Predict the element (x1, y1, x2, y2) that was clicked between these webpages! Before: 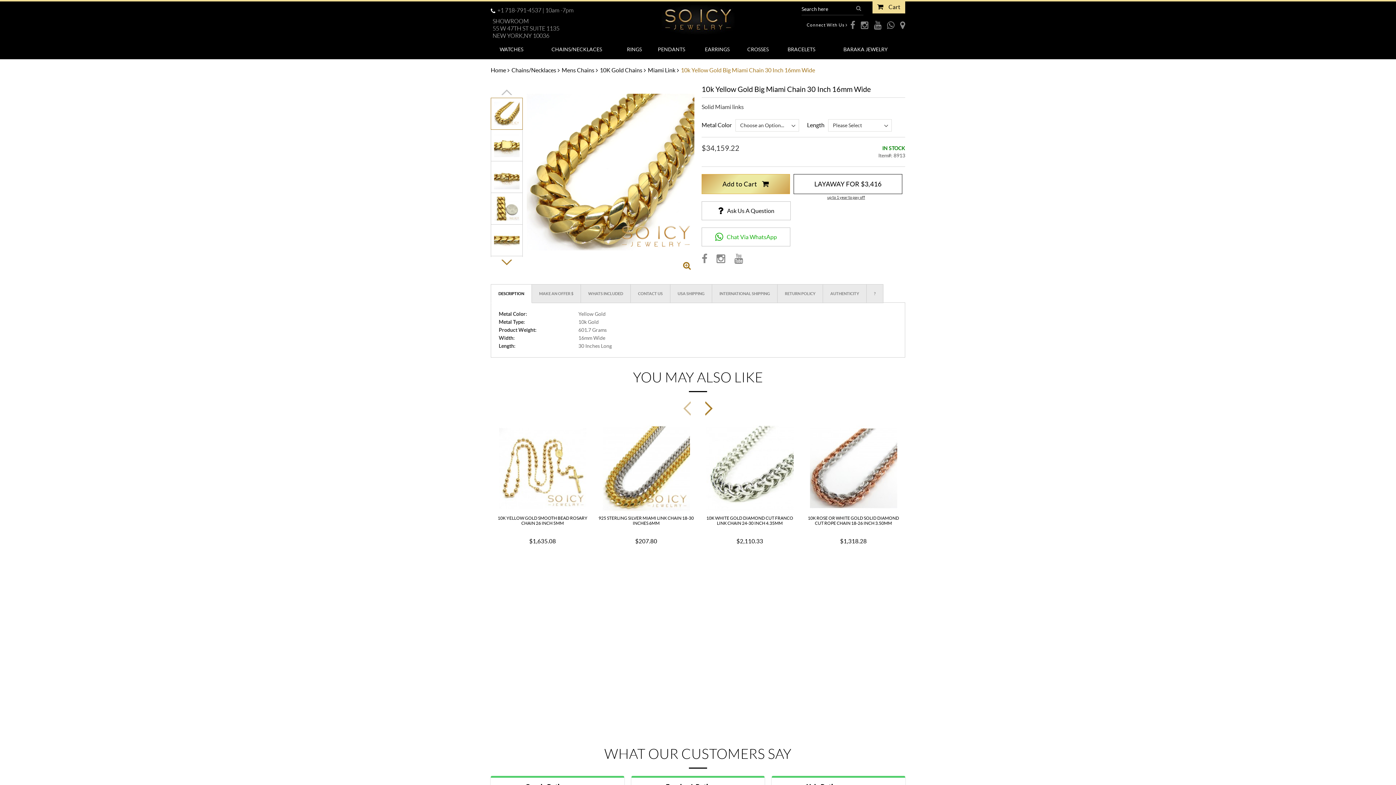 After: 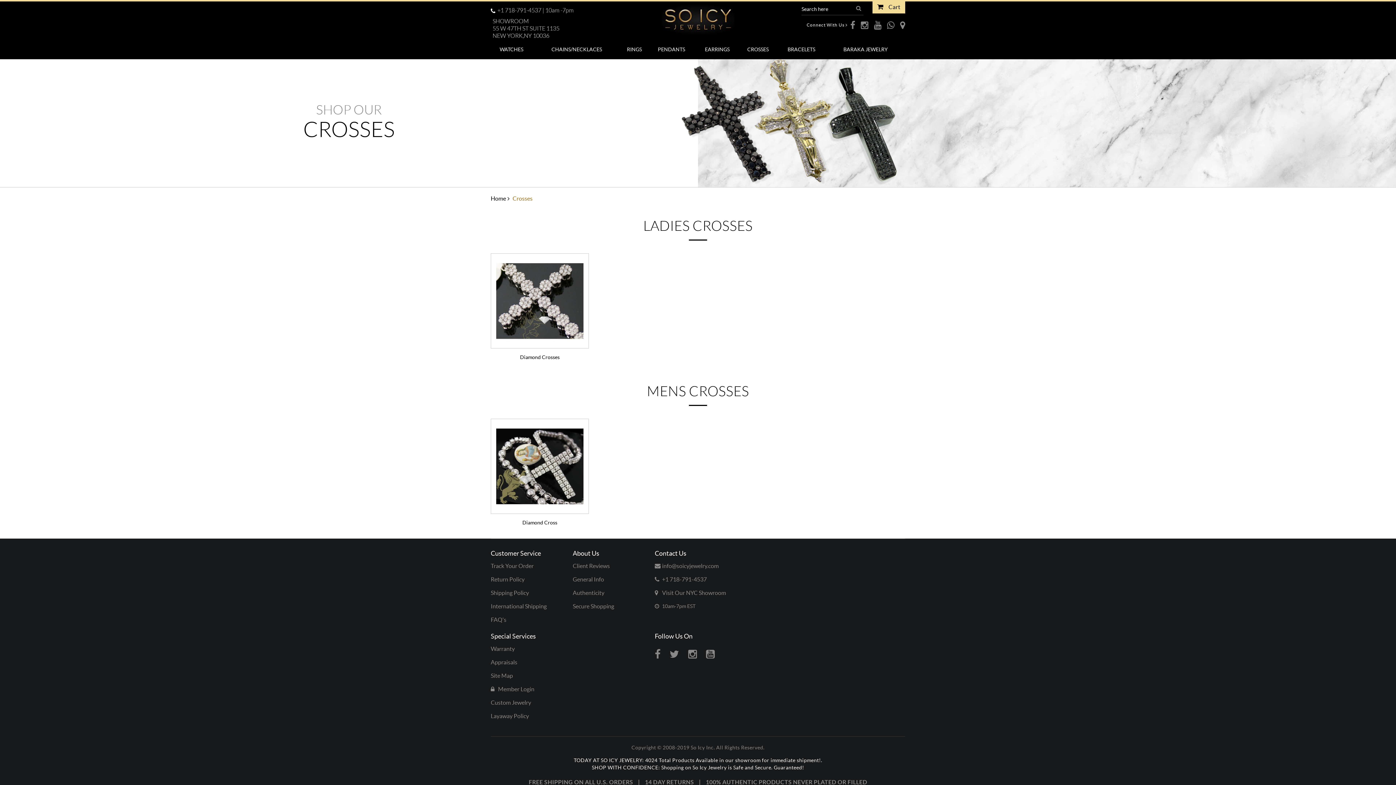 Action: label: Crosses bbox: (739, 39, 777, 59)